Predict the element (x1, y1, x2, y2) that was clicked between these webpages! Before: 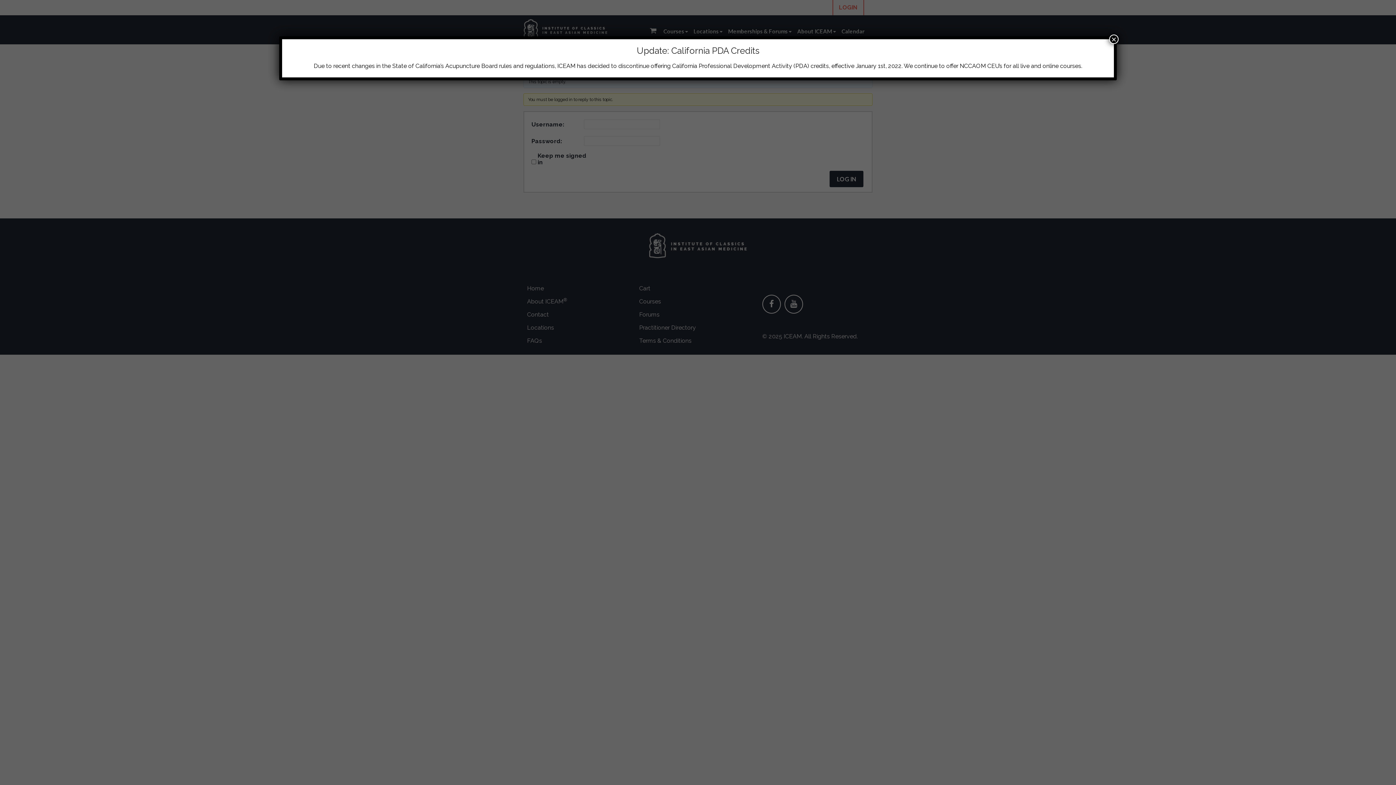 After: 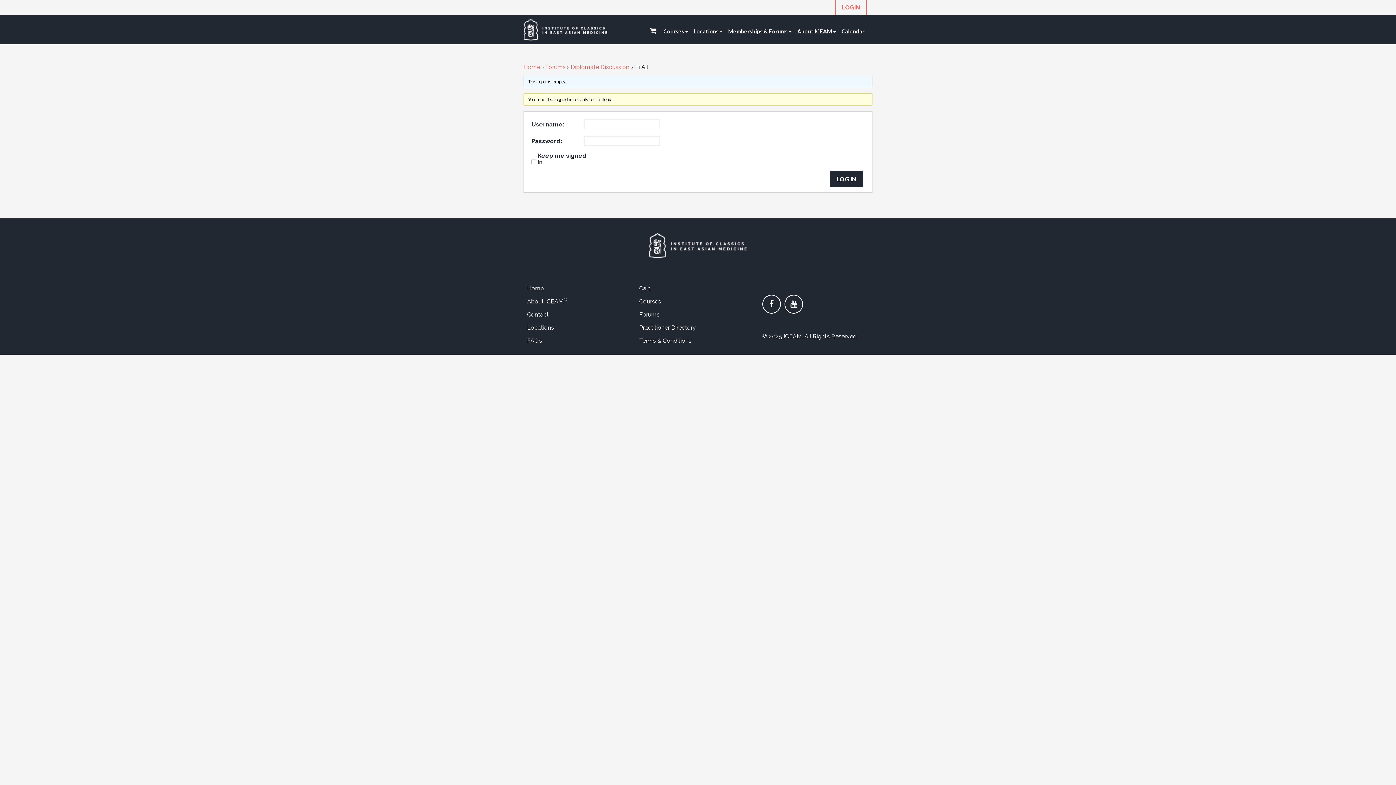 Action: bbox: (1109, 34, 1118, 44) label: Close